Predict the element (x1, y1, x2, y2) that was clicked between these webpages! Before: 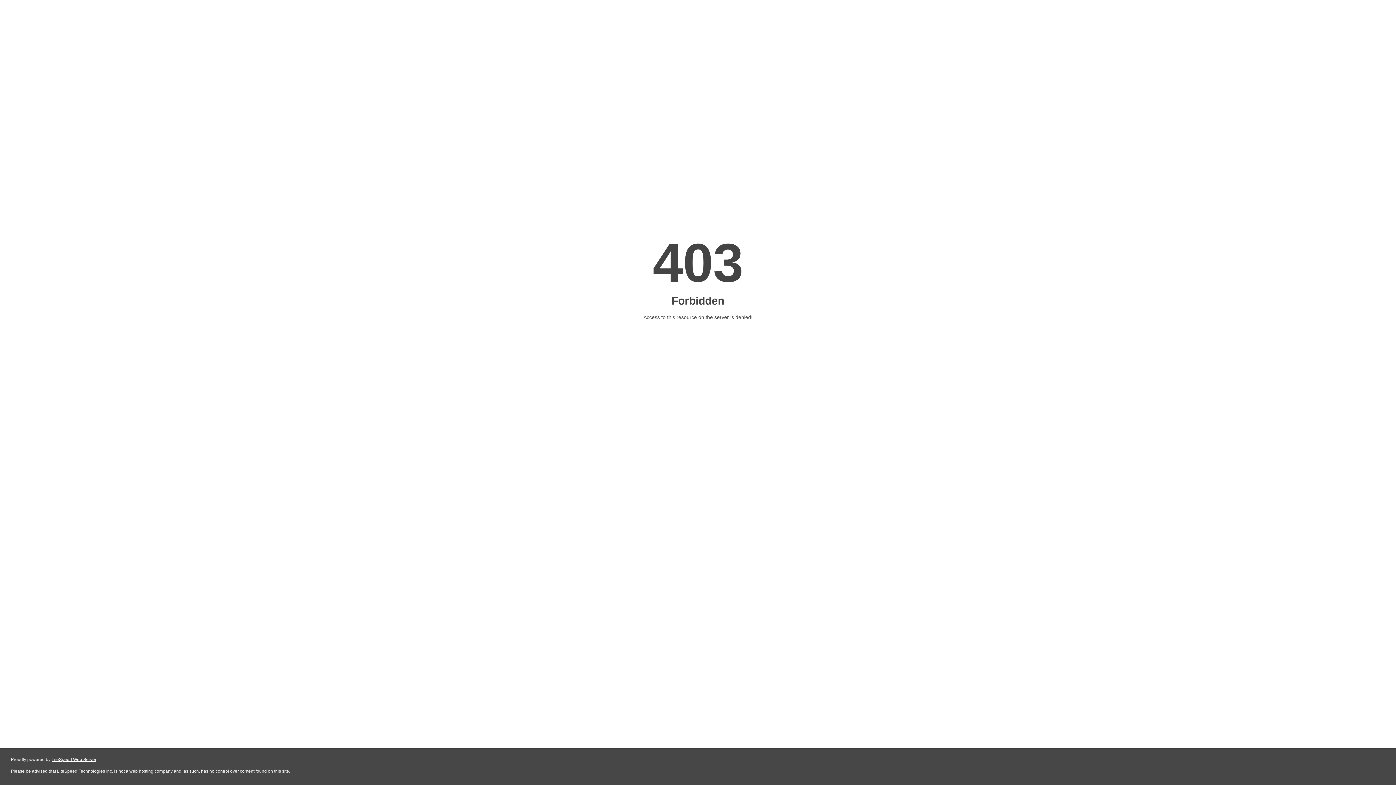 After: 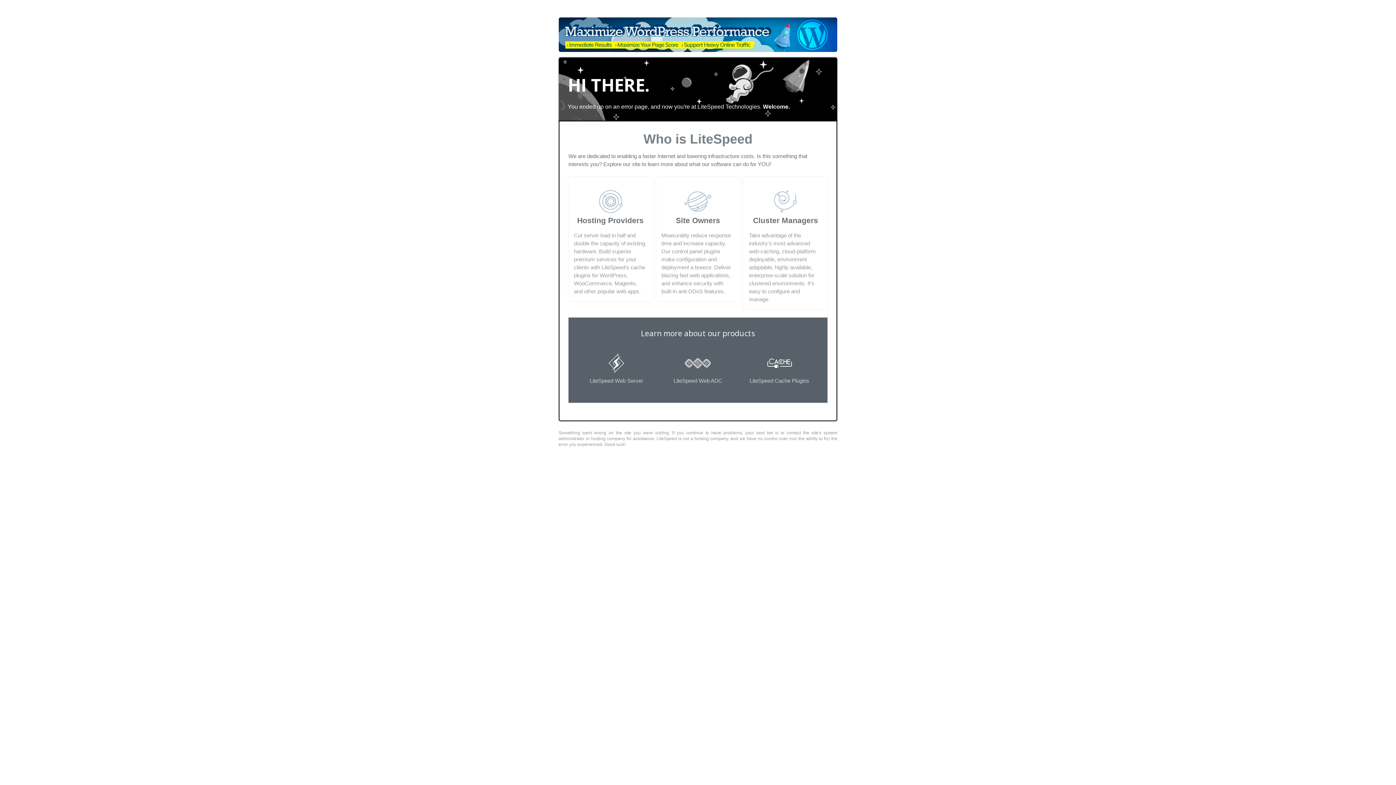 Action: bbox: (51, 757, 96, 762) label: LiteSpeed Web Server